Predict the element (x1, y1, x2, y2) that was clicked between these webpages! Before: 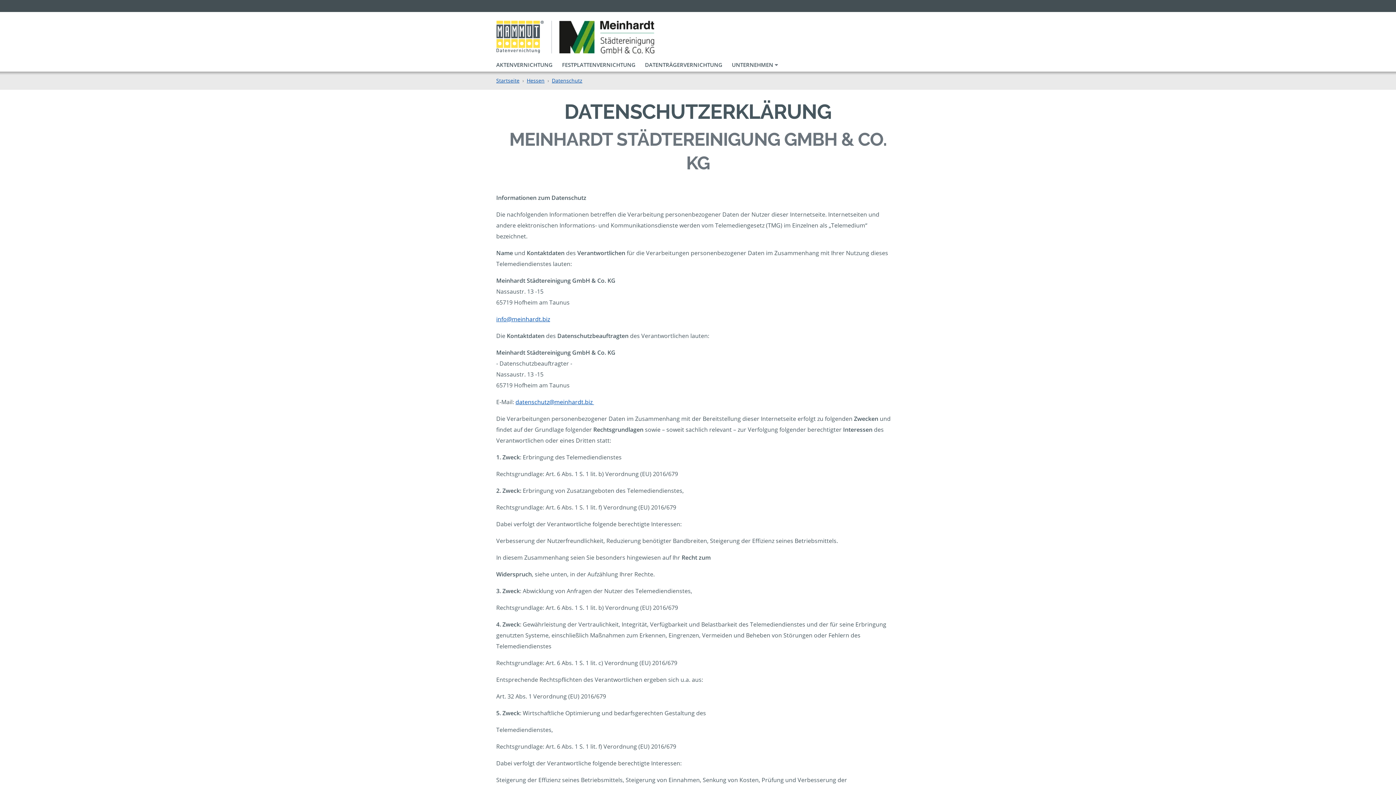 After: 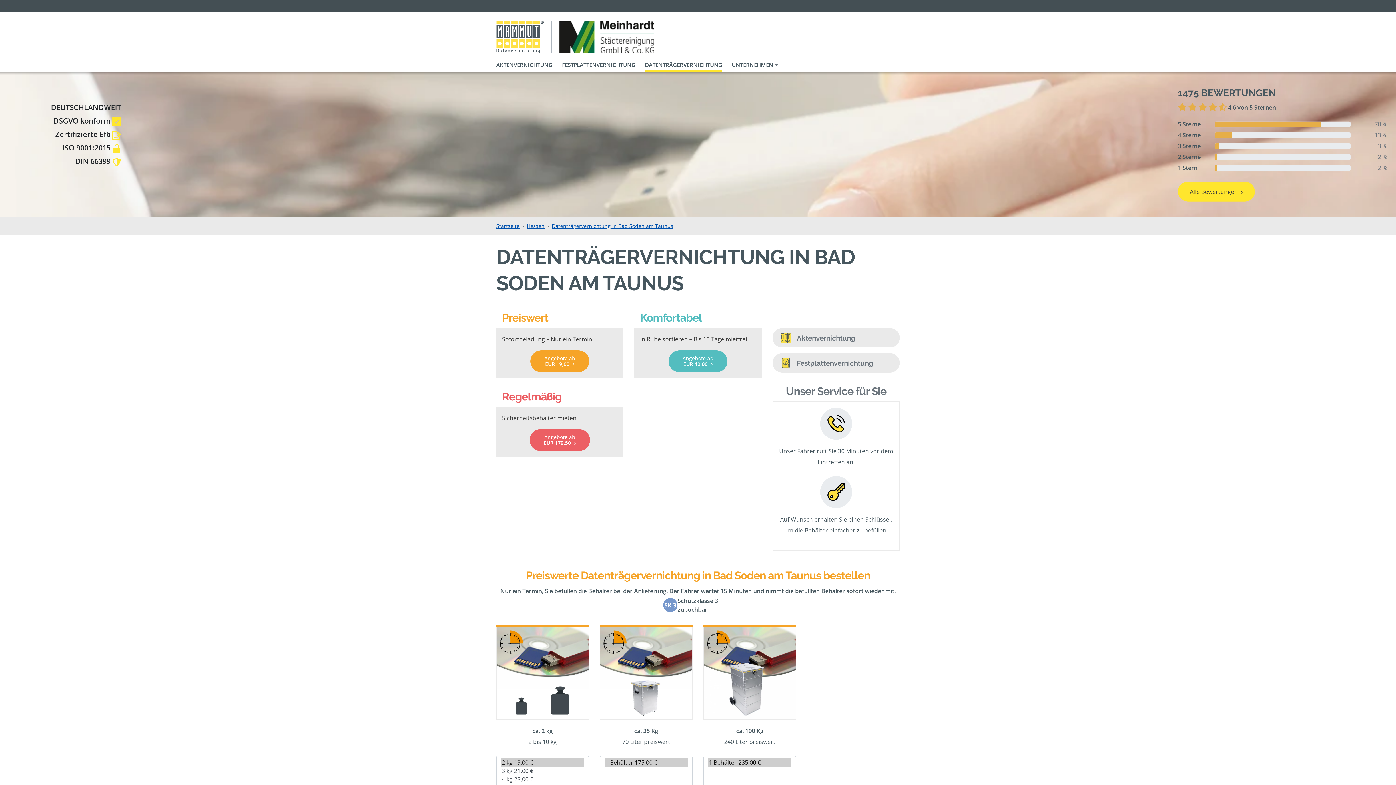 Action: label: DATENTRÄGERVERNICHTUNG bbox: (645, 59, 722, 71)